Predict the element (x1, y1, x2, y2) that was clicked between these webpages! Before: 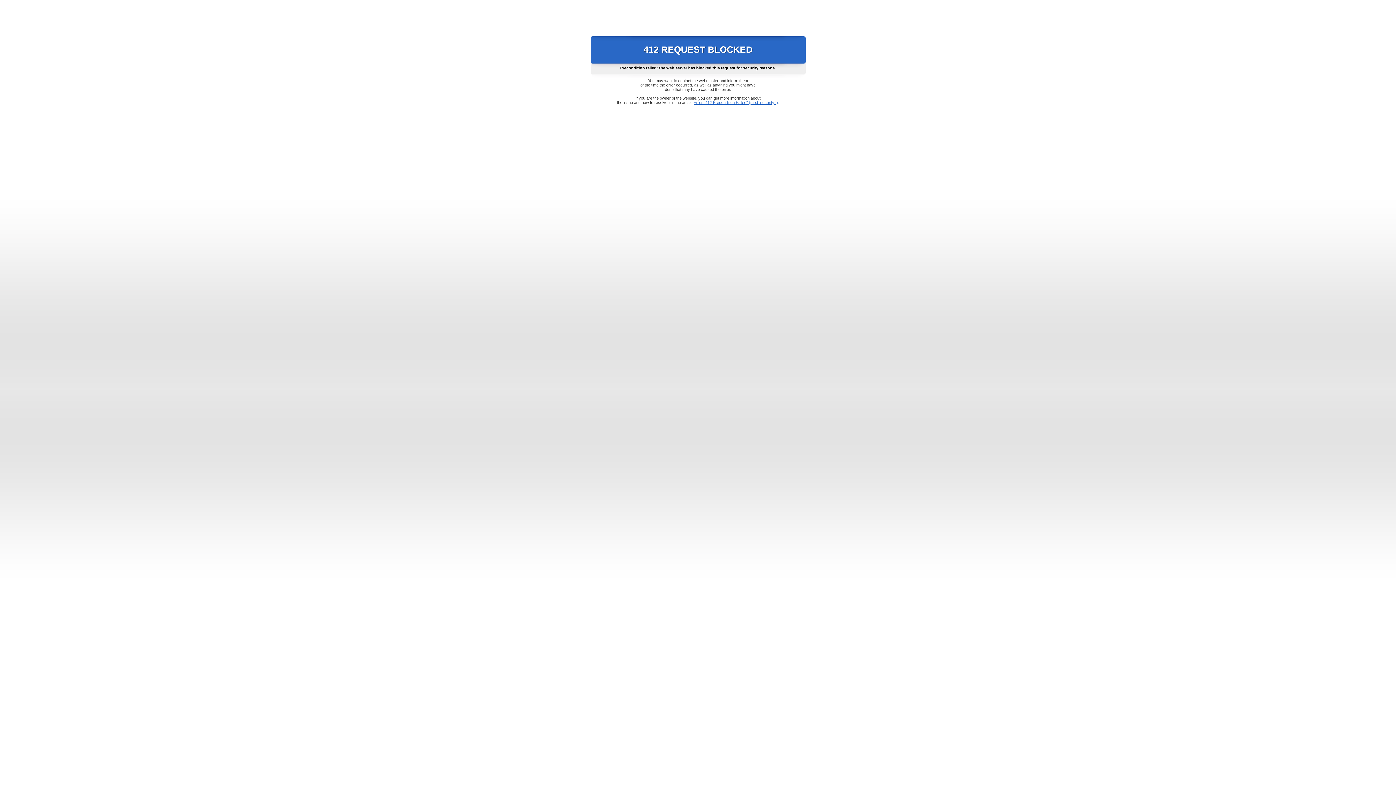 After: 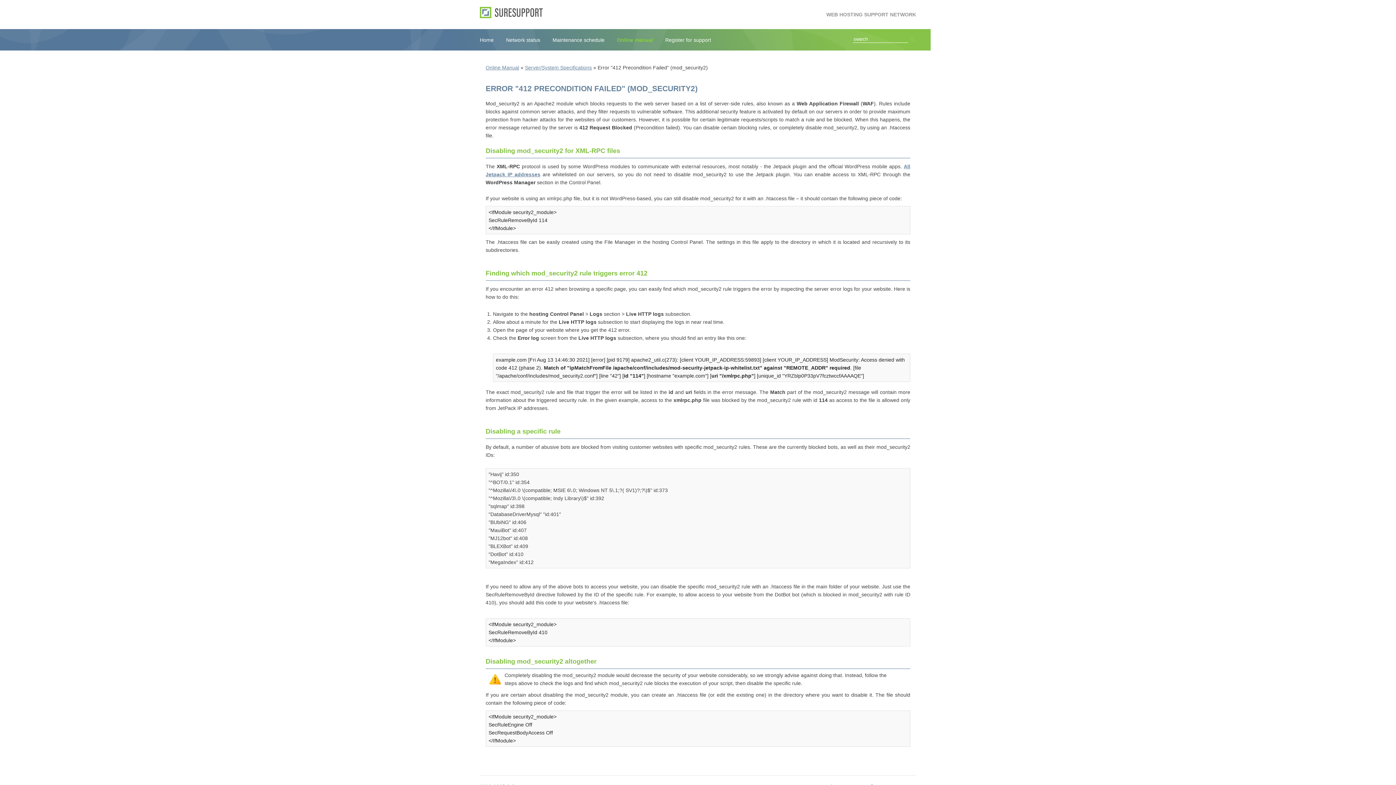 Action: label: Error "412 Precondition Failed" (mod_security2) bbox: (693, 100, 778, 104)